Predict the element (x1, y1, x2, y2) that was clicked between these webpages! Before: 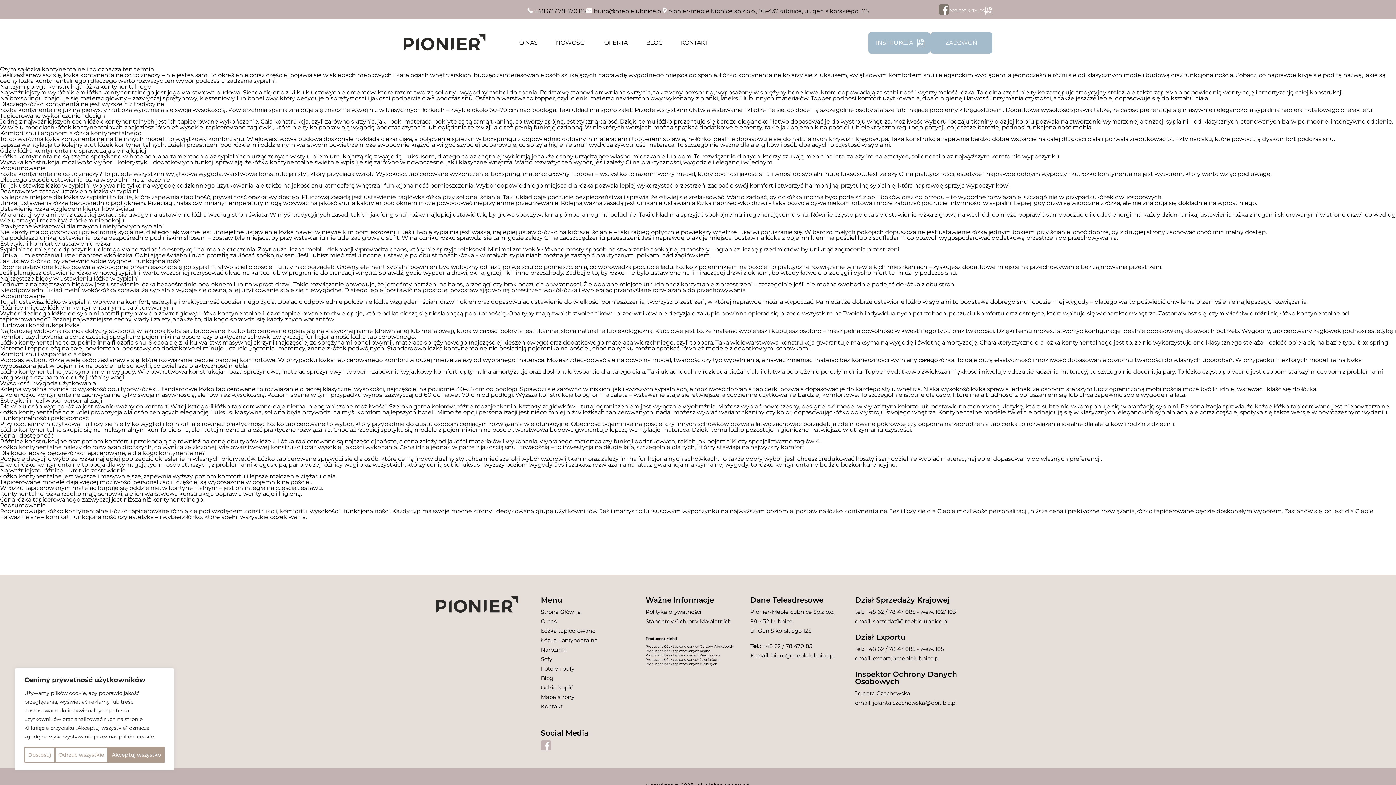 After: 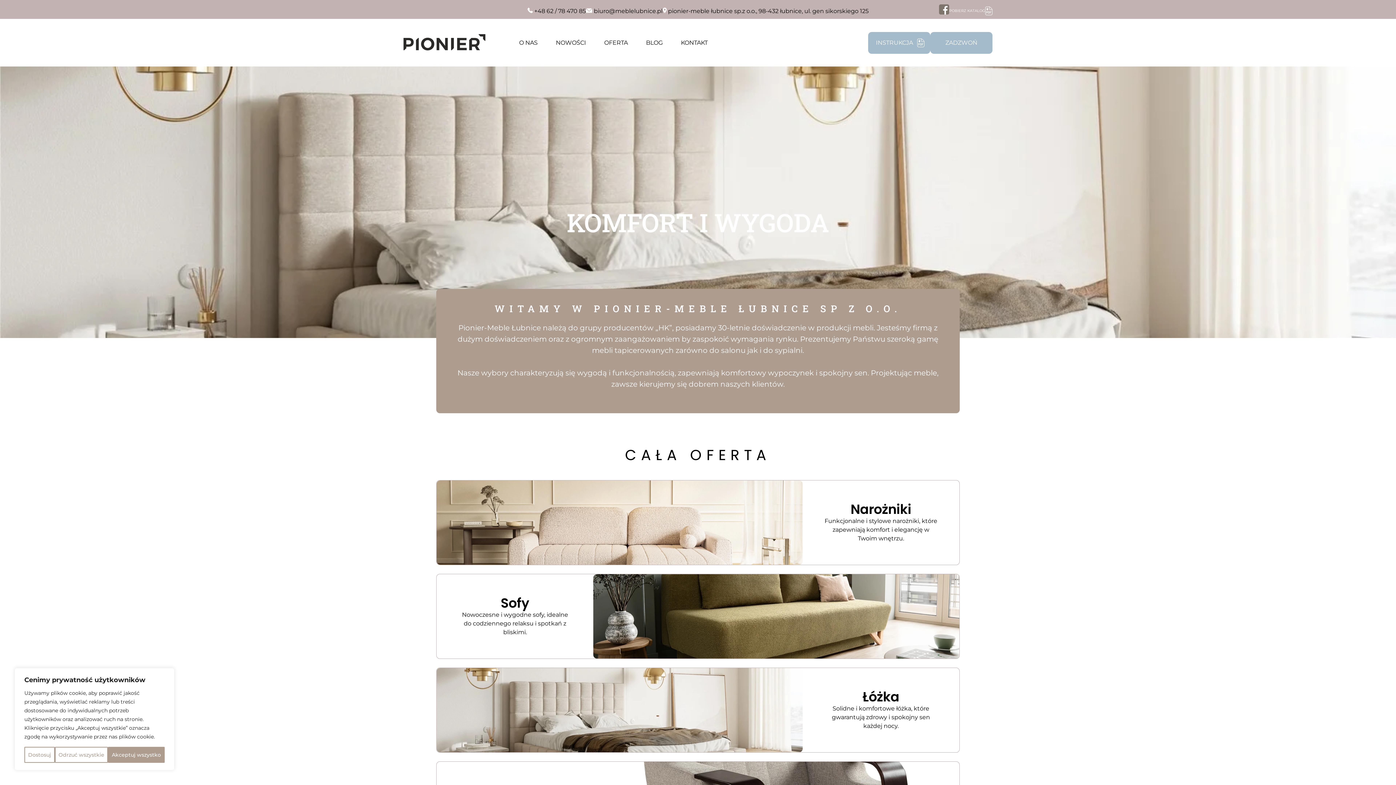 Action: bbox: (436, 607, 518, 614)